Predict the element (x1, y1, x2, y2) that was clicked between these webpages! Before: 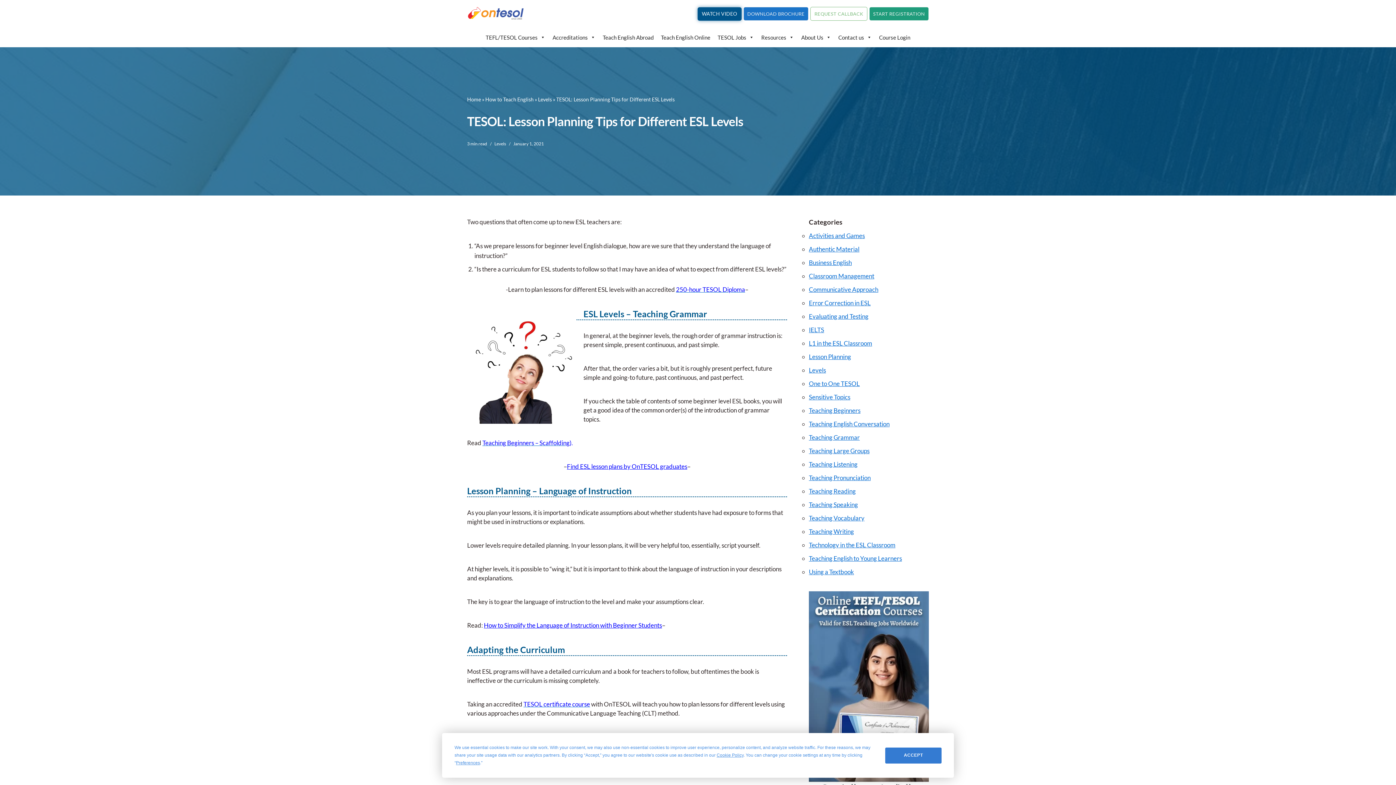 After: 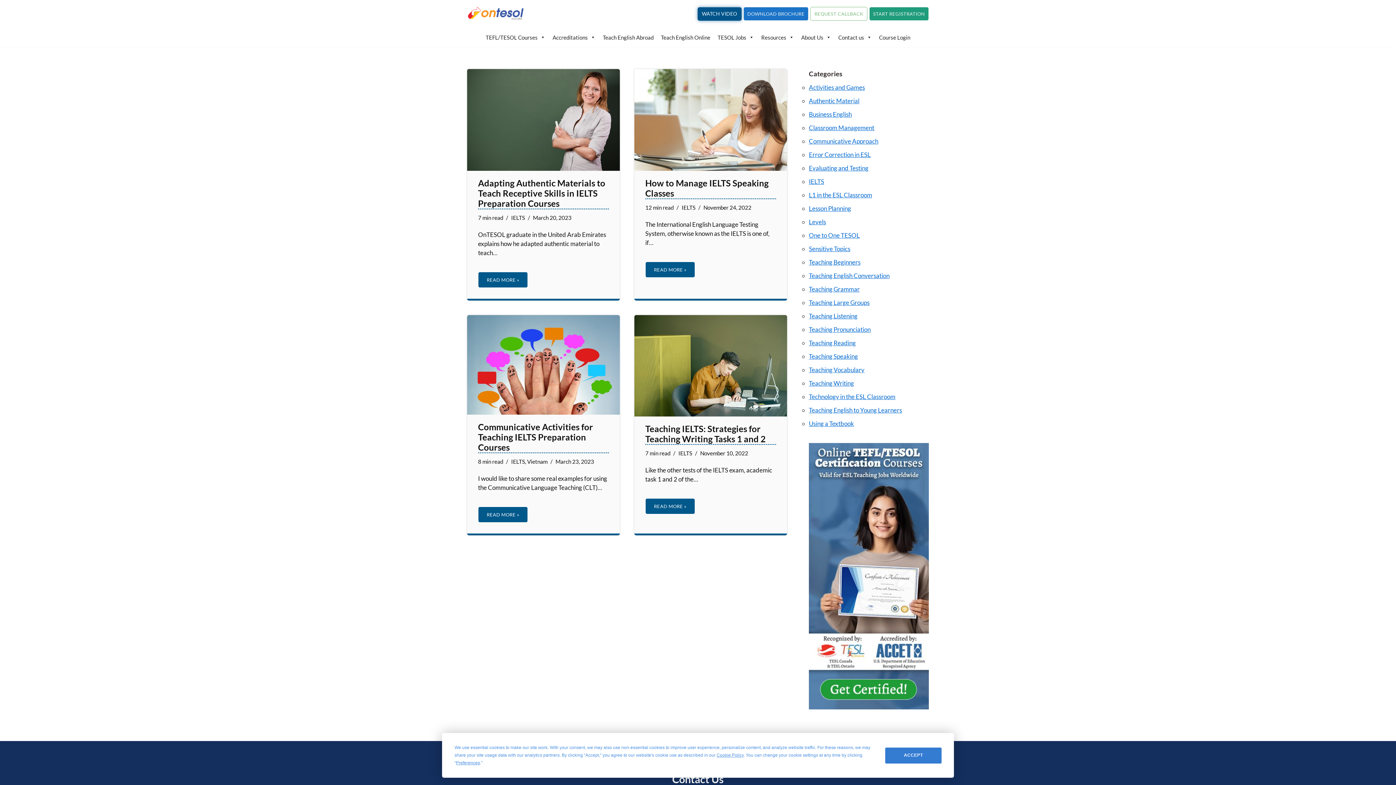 Action: bbox: (809, 326, 824, 333) label: IELTS